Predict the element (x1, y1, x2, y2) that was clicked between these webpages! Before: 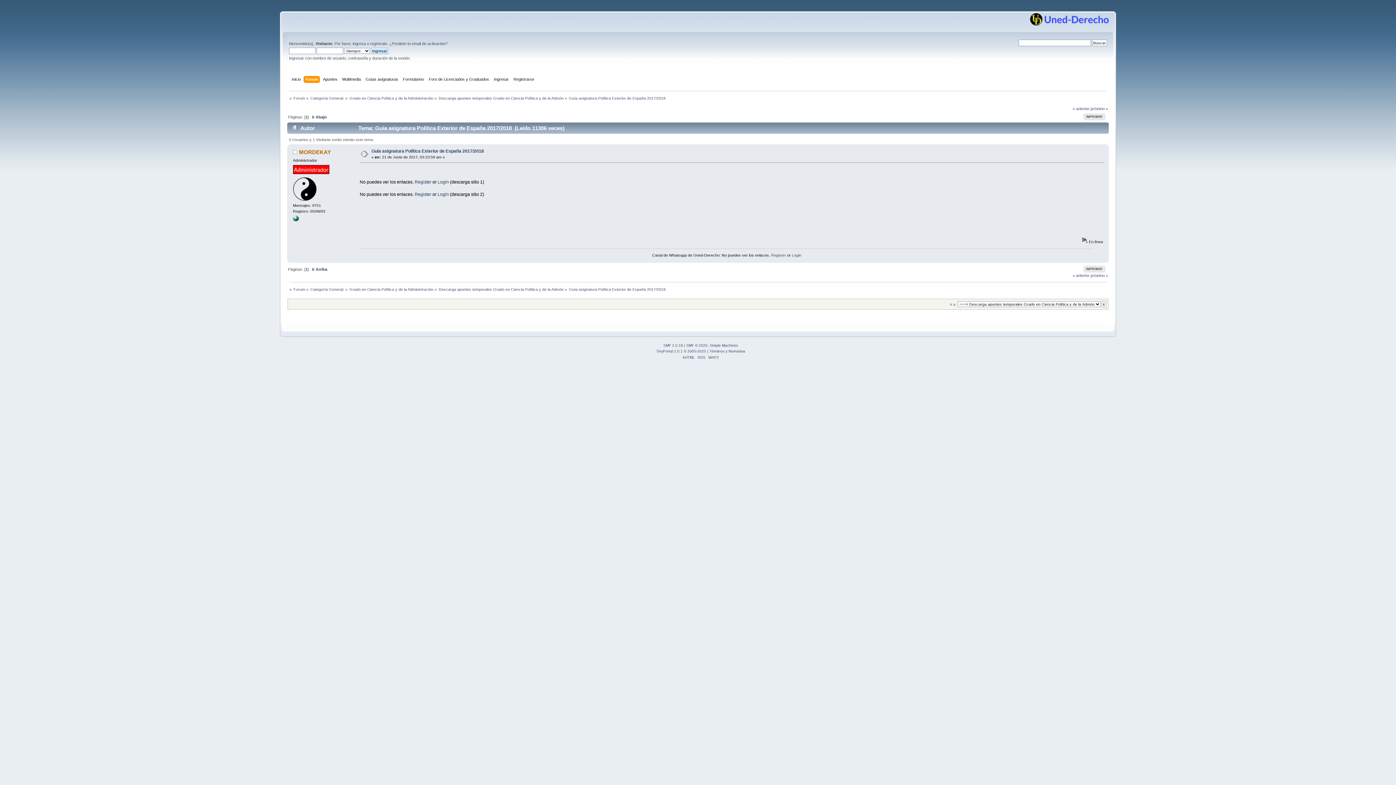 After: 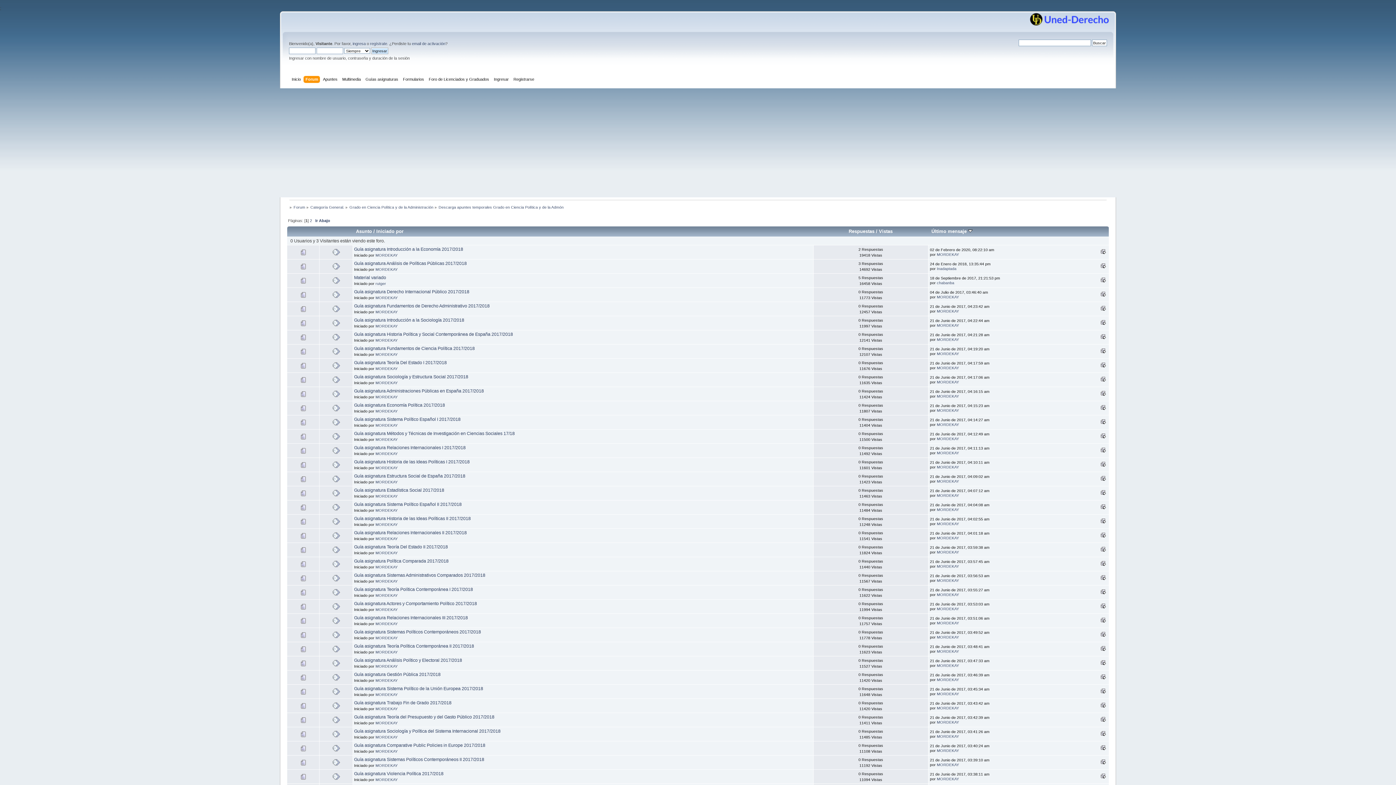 Action: bbox: (438, 287, 563, 291) label: Descarga apuntes temporales Grado en Ciencia Política y de la Admón